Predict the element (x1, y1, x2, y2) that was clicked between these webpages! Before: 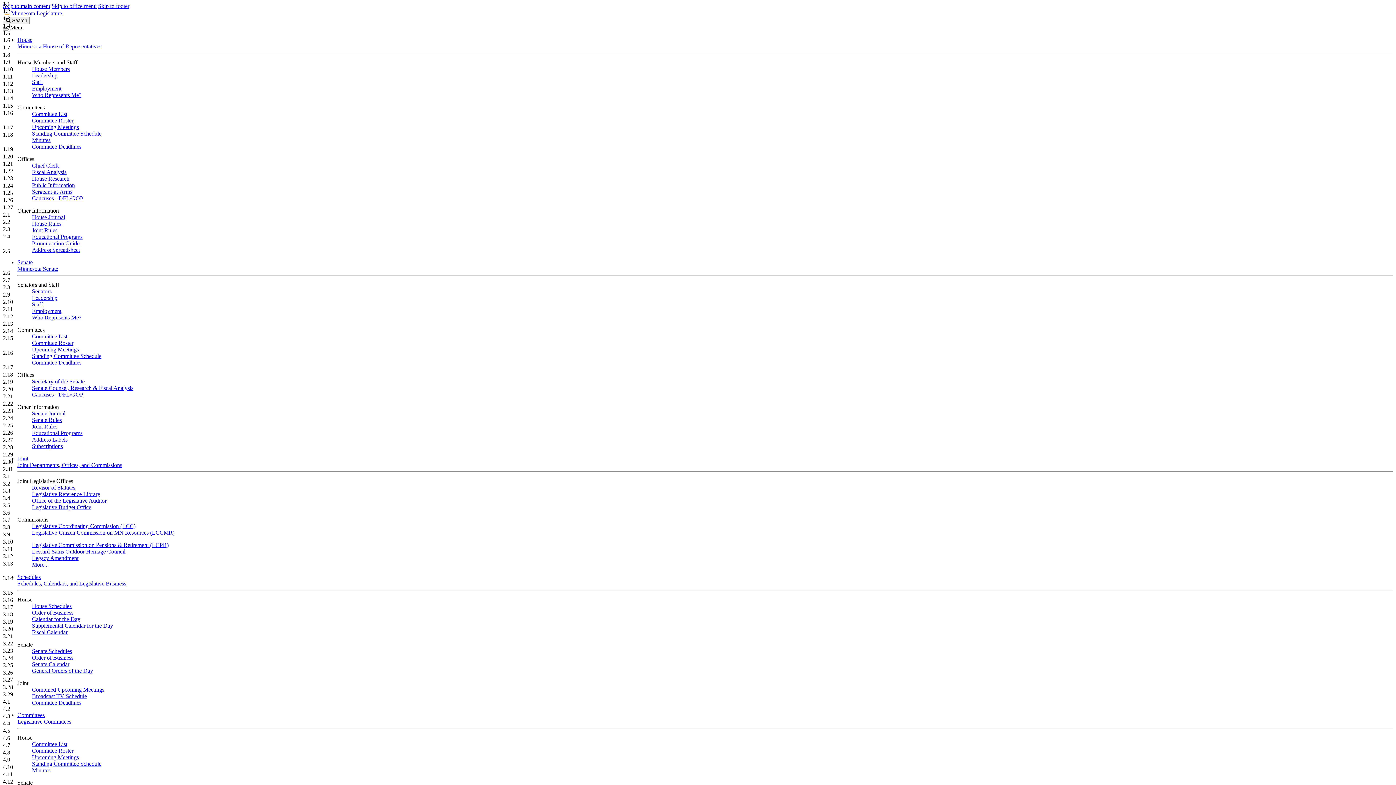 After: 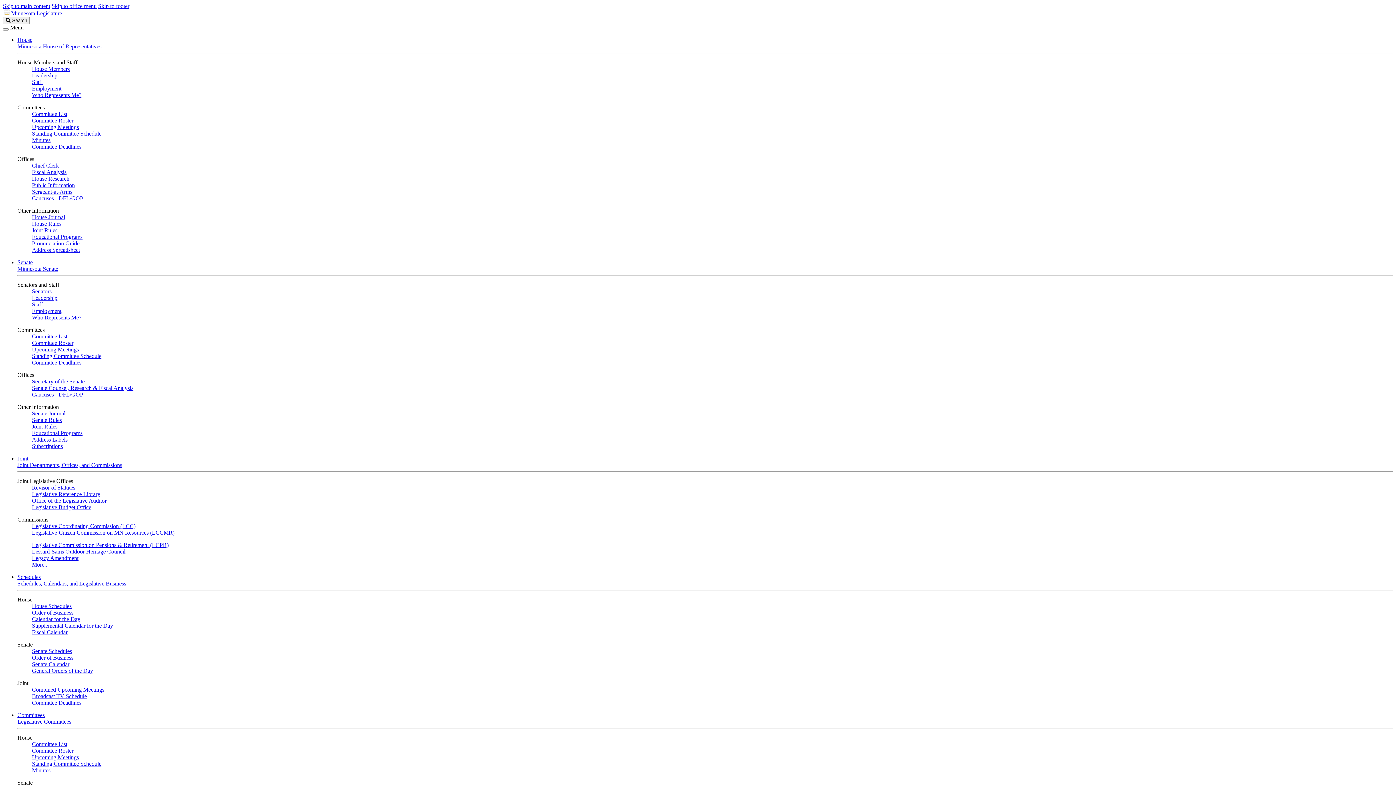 Action: bbox: (32, 700, 81, 706) label: Committee Deadlines